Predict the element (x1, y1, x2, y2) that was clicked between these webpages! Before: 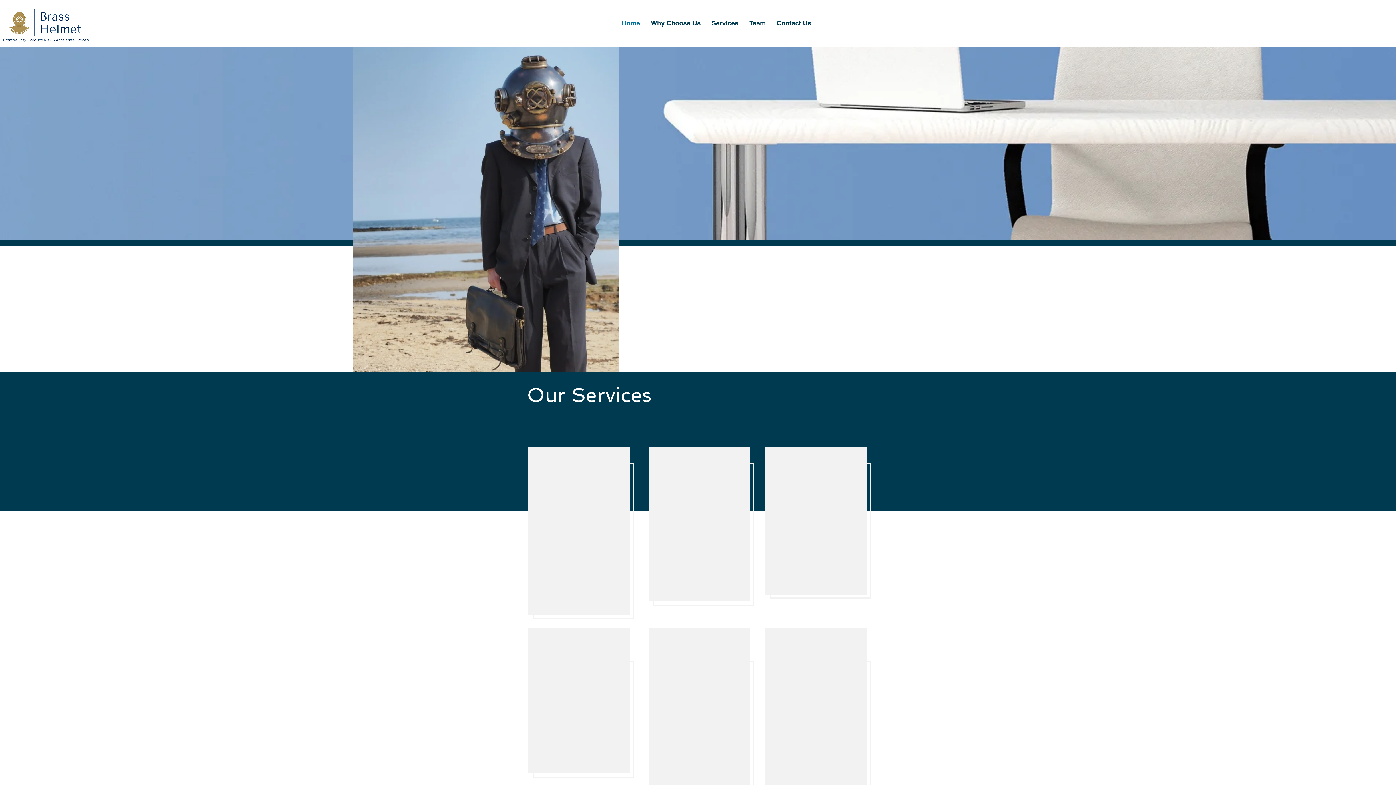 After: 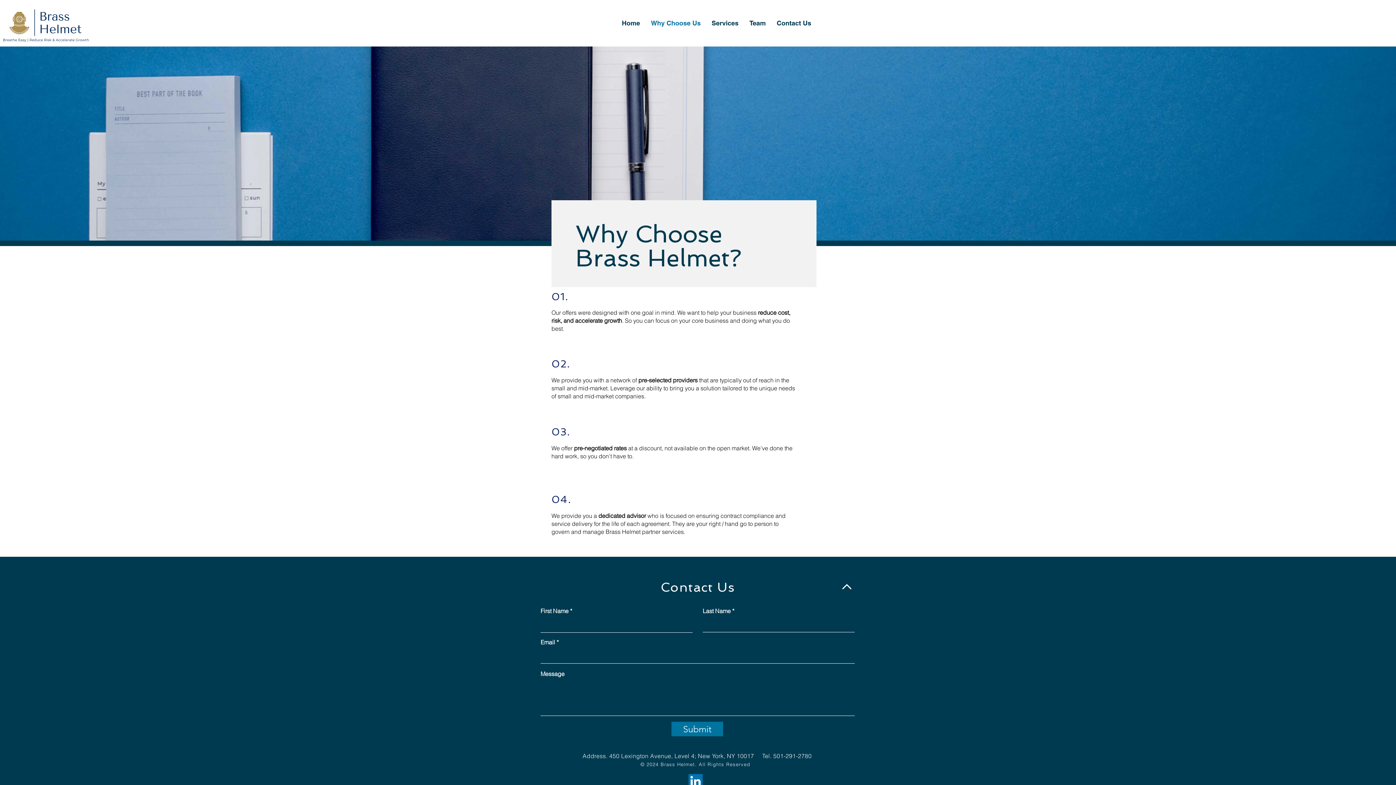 Action: bbox: (734, 345, 753, 364) label: +